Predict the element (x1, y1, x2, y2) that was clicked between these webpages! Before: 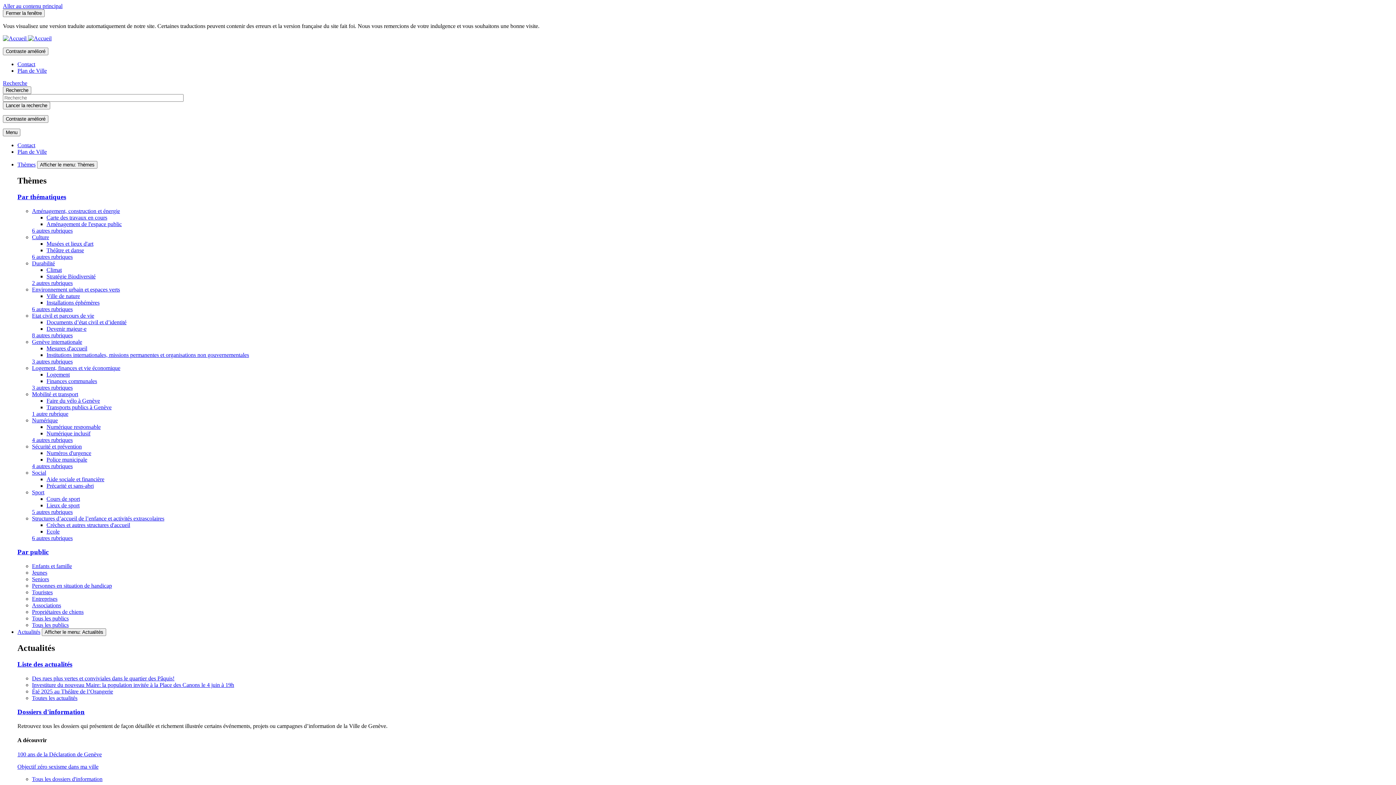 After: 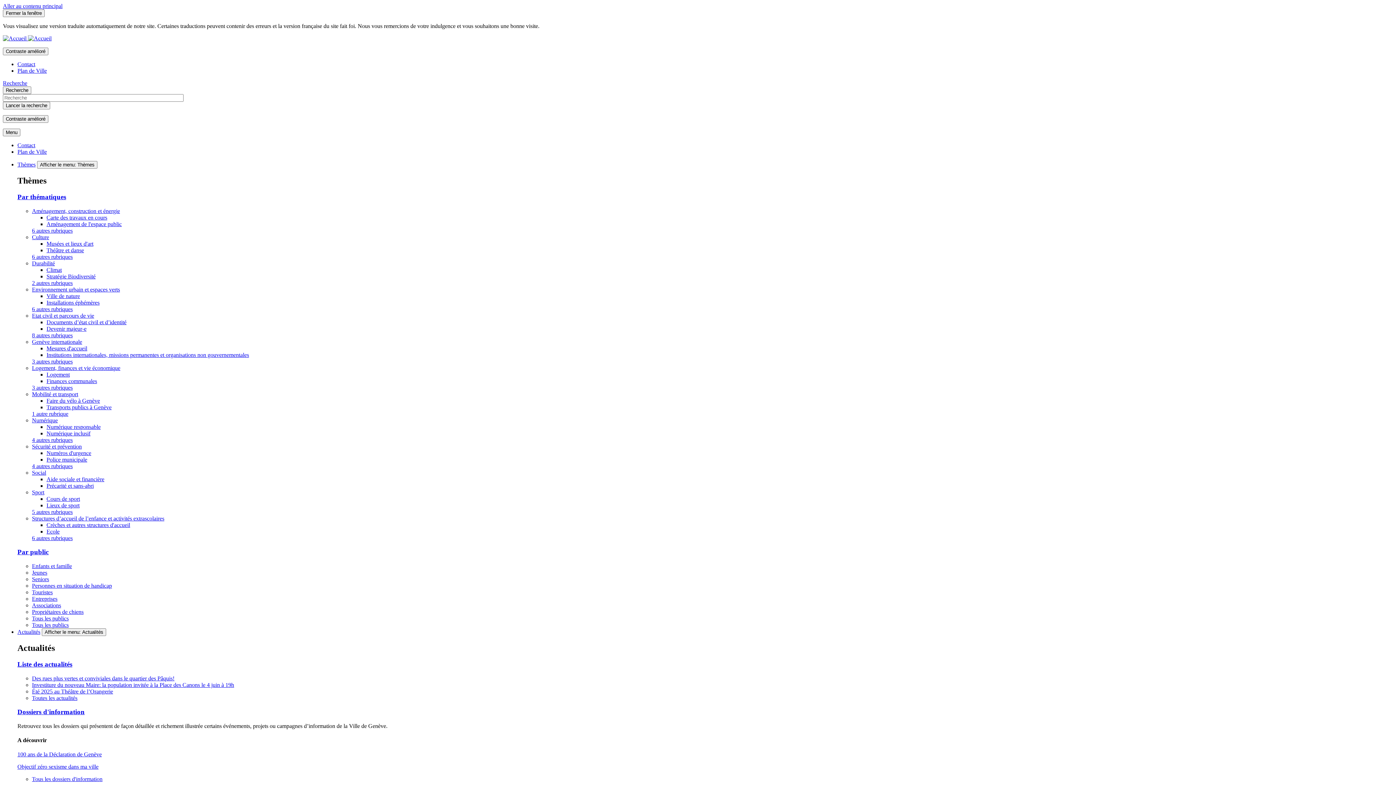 Action: bbox: (2, 35, 51, 41) label:  